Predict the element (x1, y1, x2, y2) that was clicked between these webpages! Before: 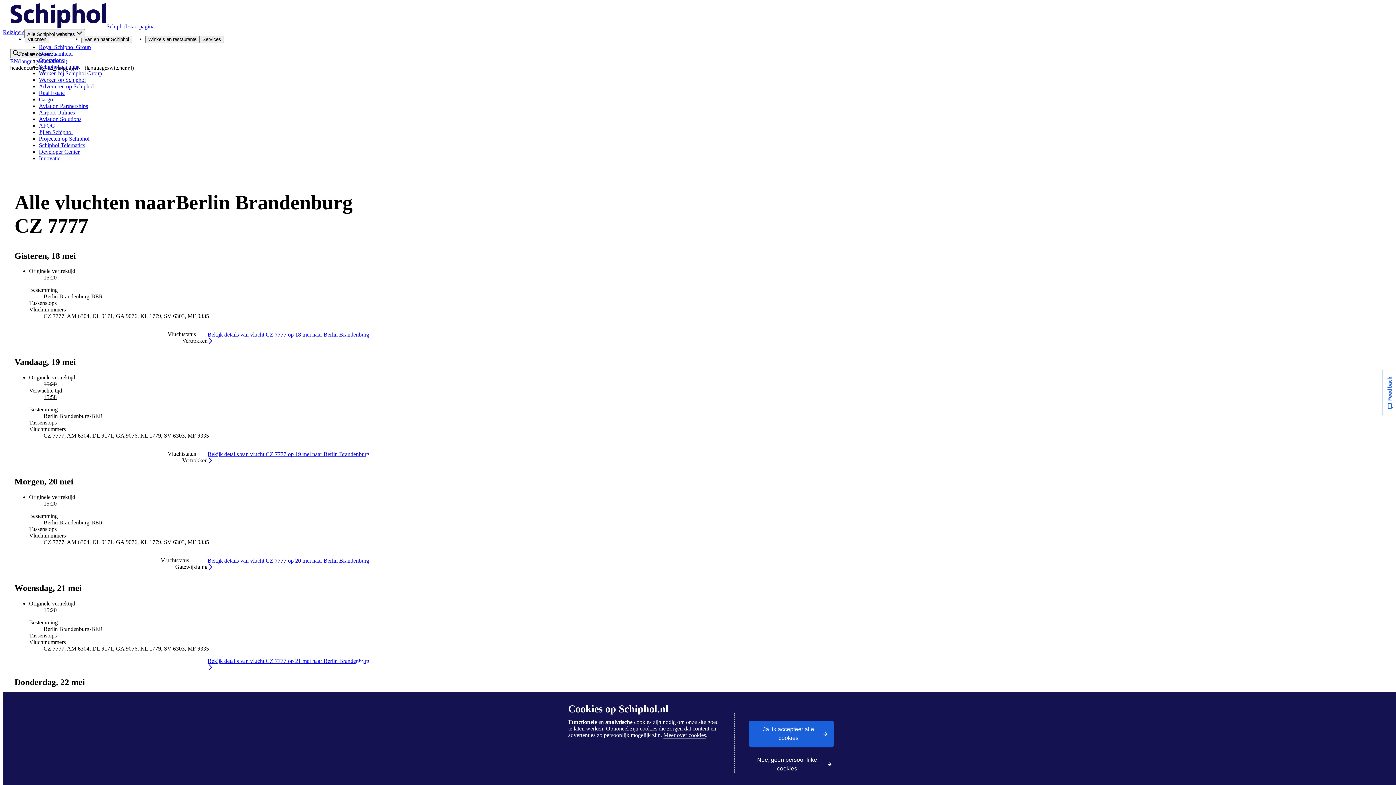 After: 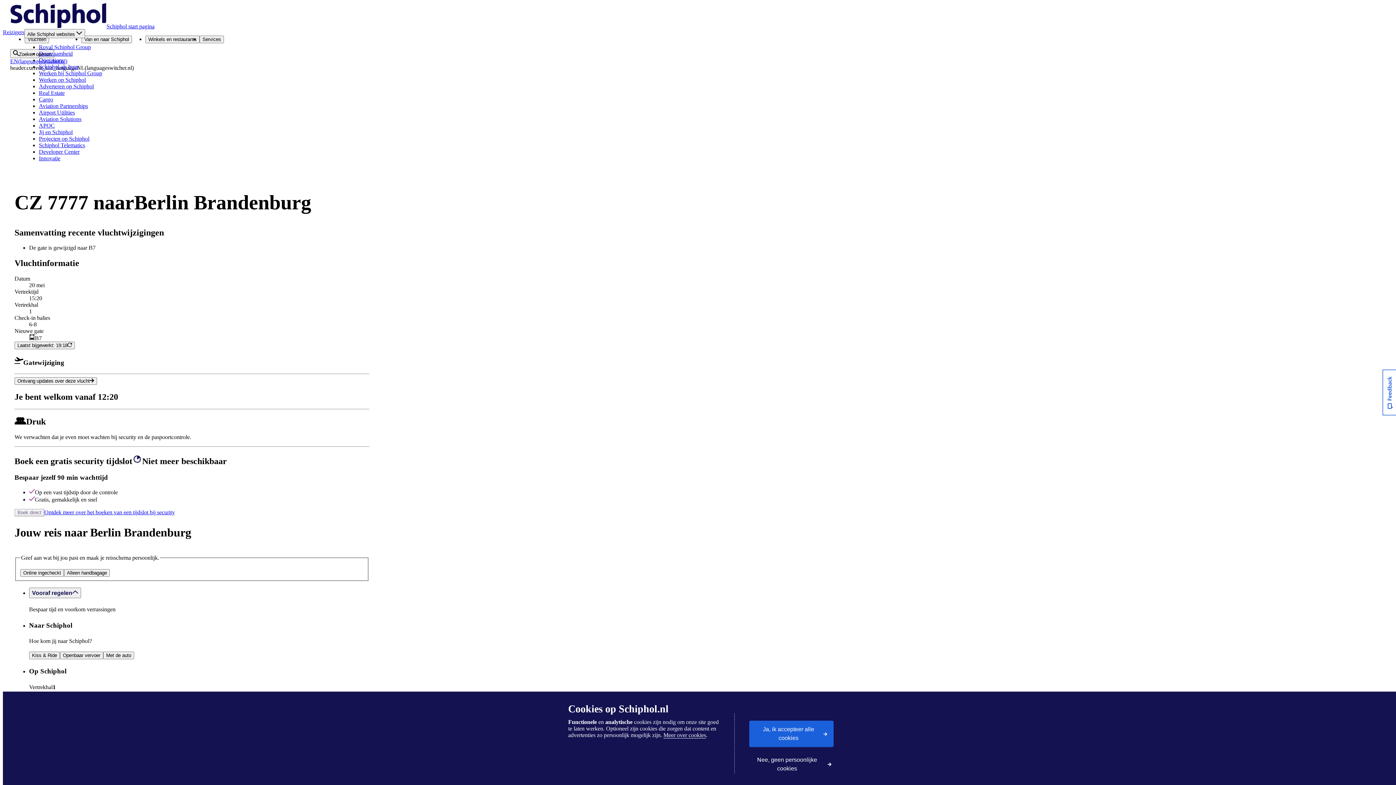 Action: label: Bekijk details van vlucht CZ 7777 op 20 mei naar Berlin Brandenburg bbox: (207, 557, 369, 570)